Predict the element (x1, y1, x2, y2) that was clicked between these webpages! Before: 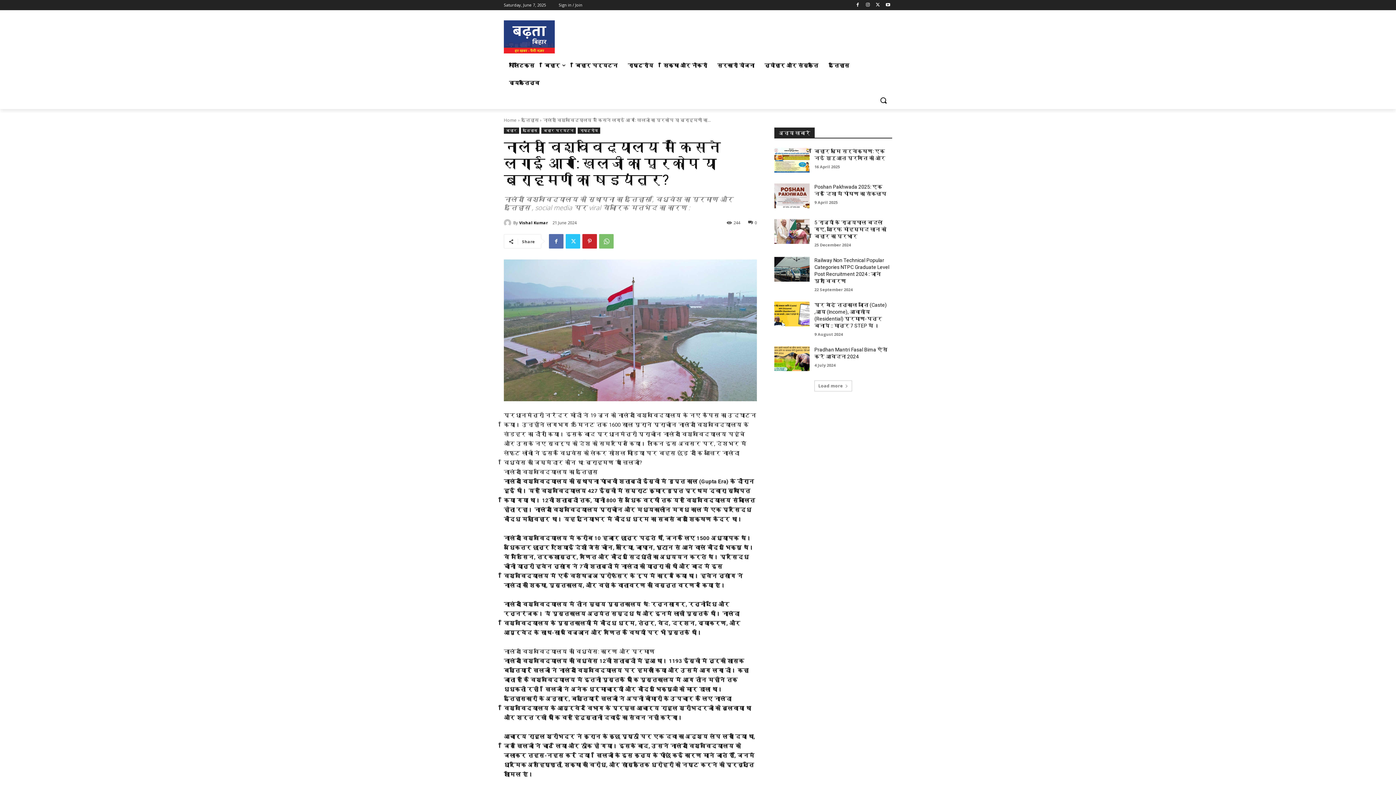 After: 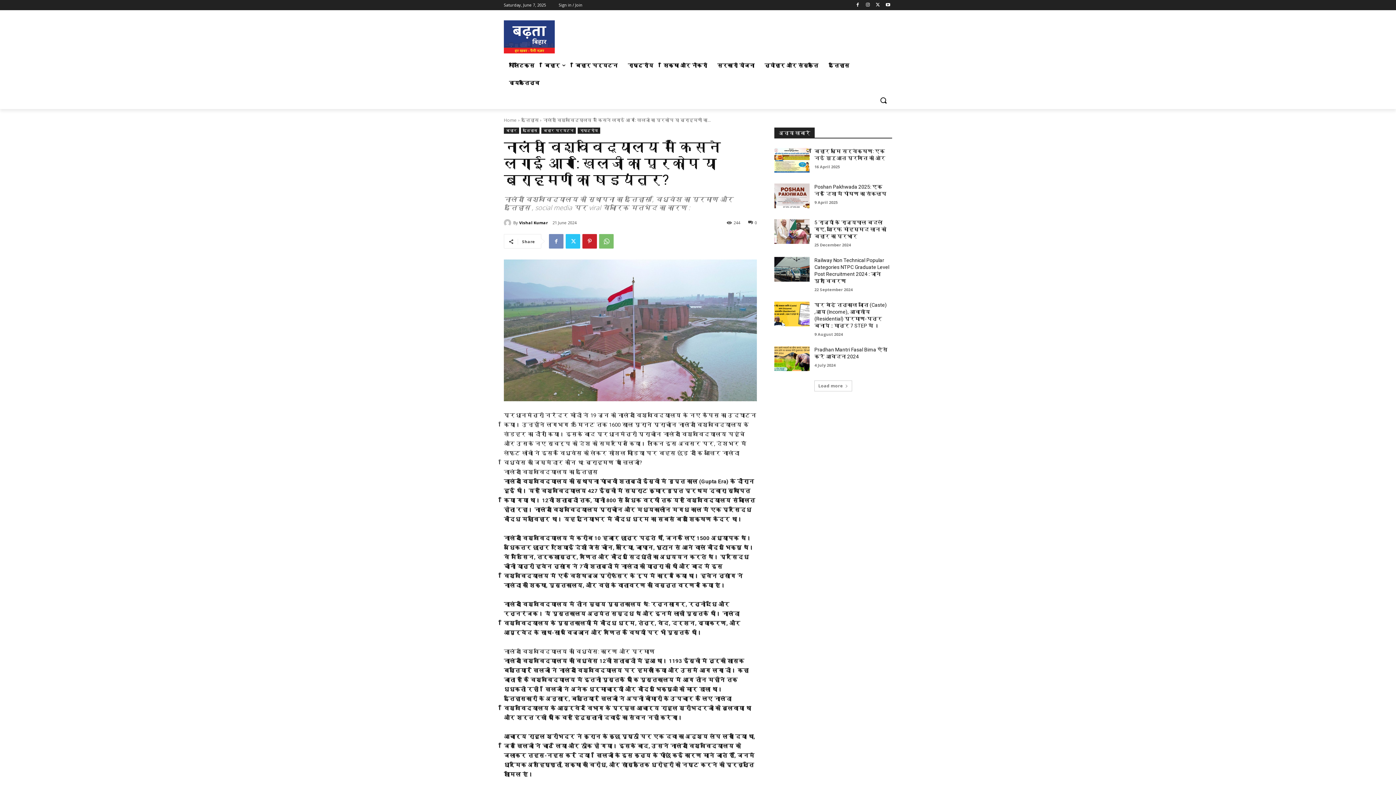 Action: bbox: (549, 234, 563, 248)